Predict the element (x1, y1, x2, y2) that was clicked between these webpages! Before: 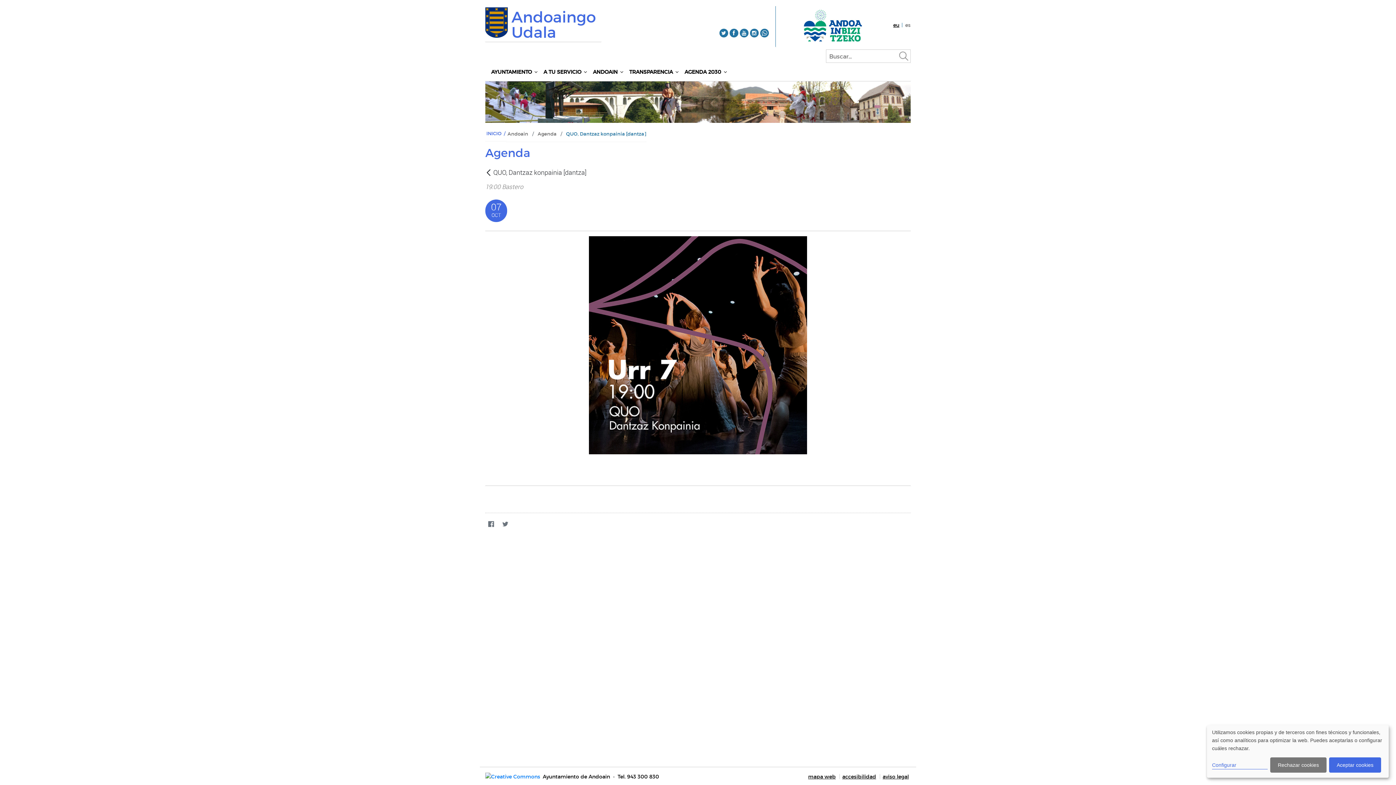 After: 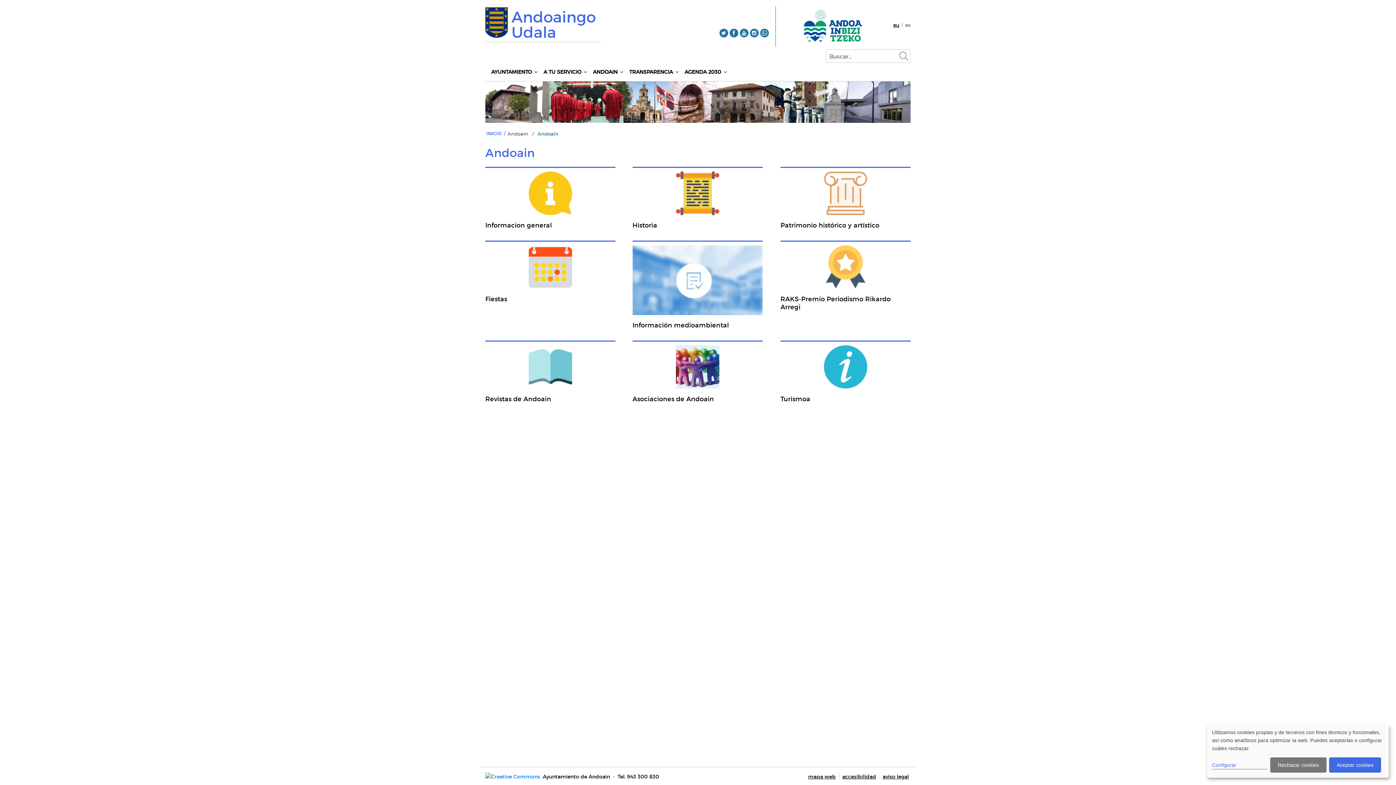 Action: bbox: (587, 62, 623, 81) label: ANDOAIN